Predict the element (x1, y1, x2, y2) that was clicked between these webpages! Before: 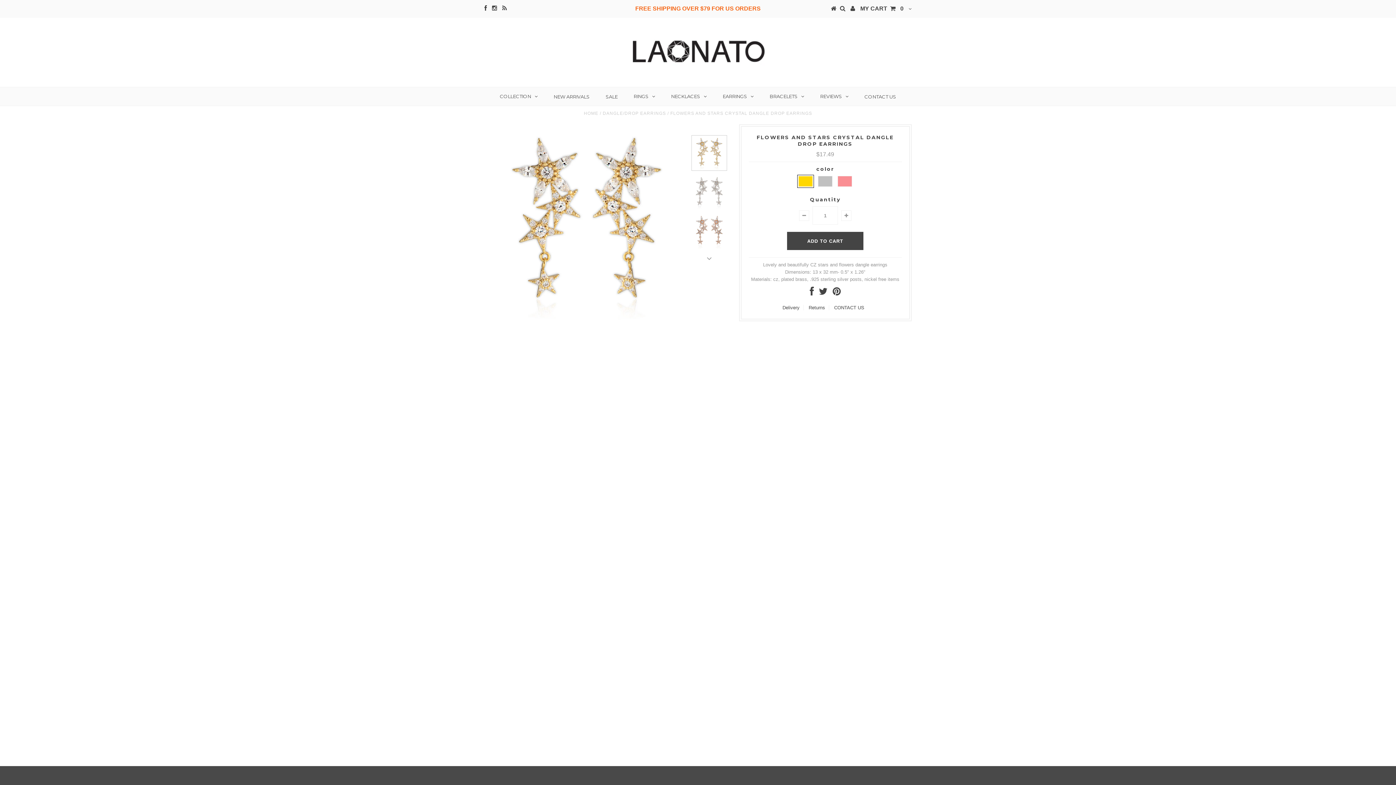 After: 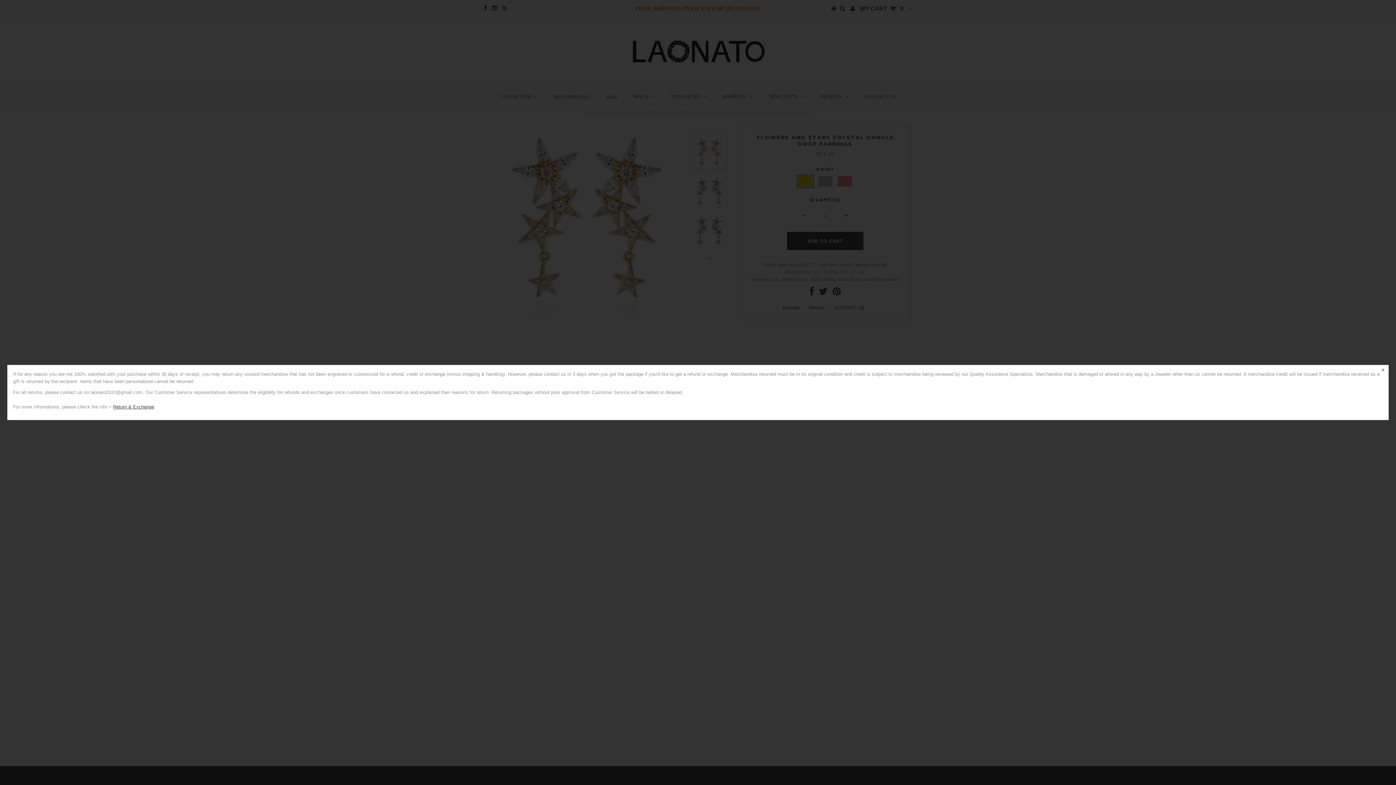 Action: bbox: (808, 305, 825, 310) label: Returns